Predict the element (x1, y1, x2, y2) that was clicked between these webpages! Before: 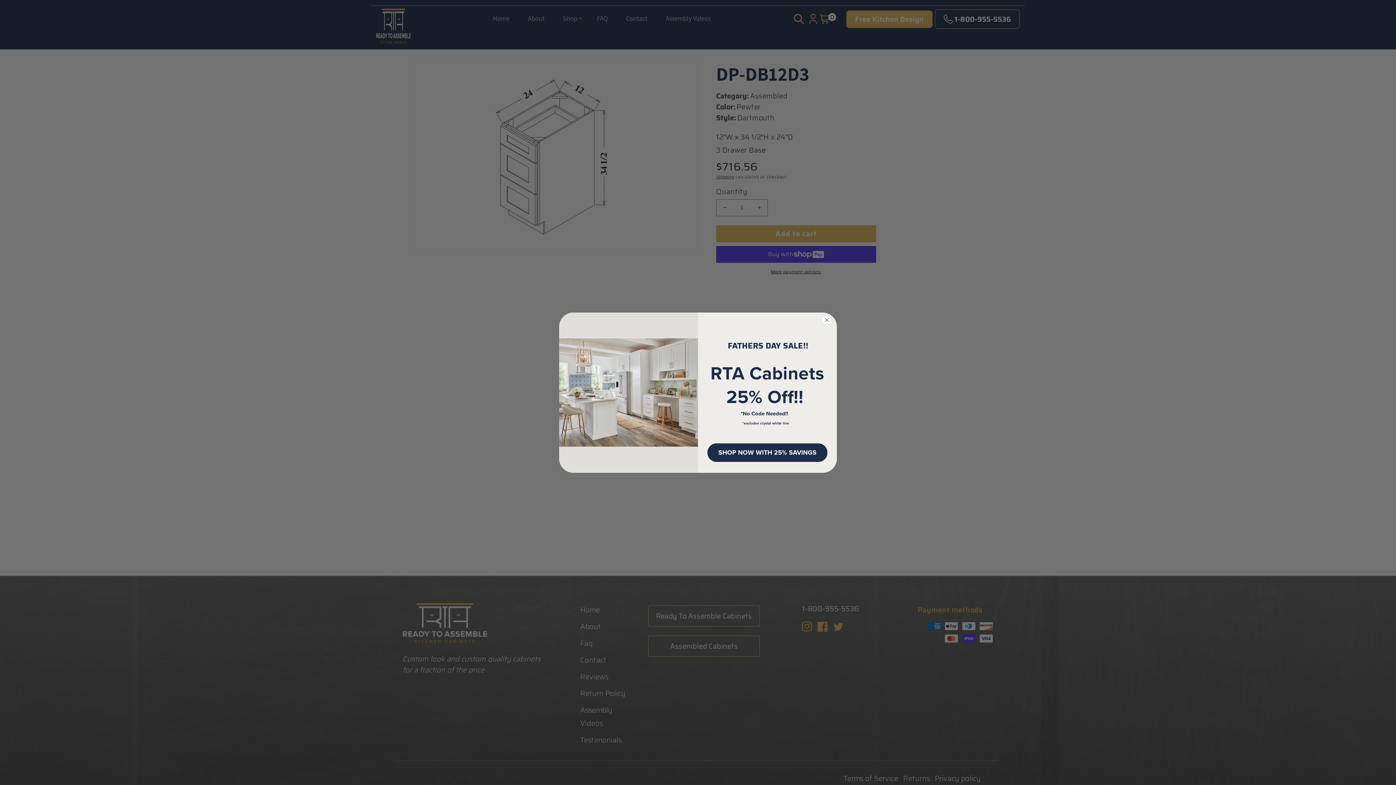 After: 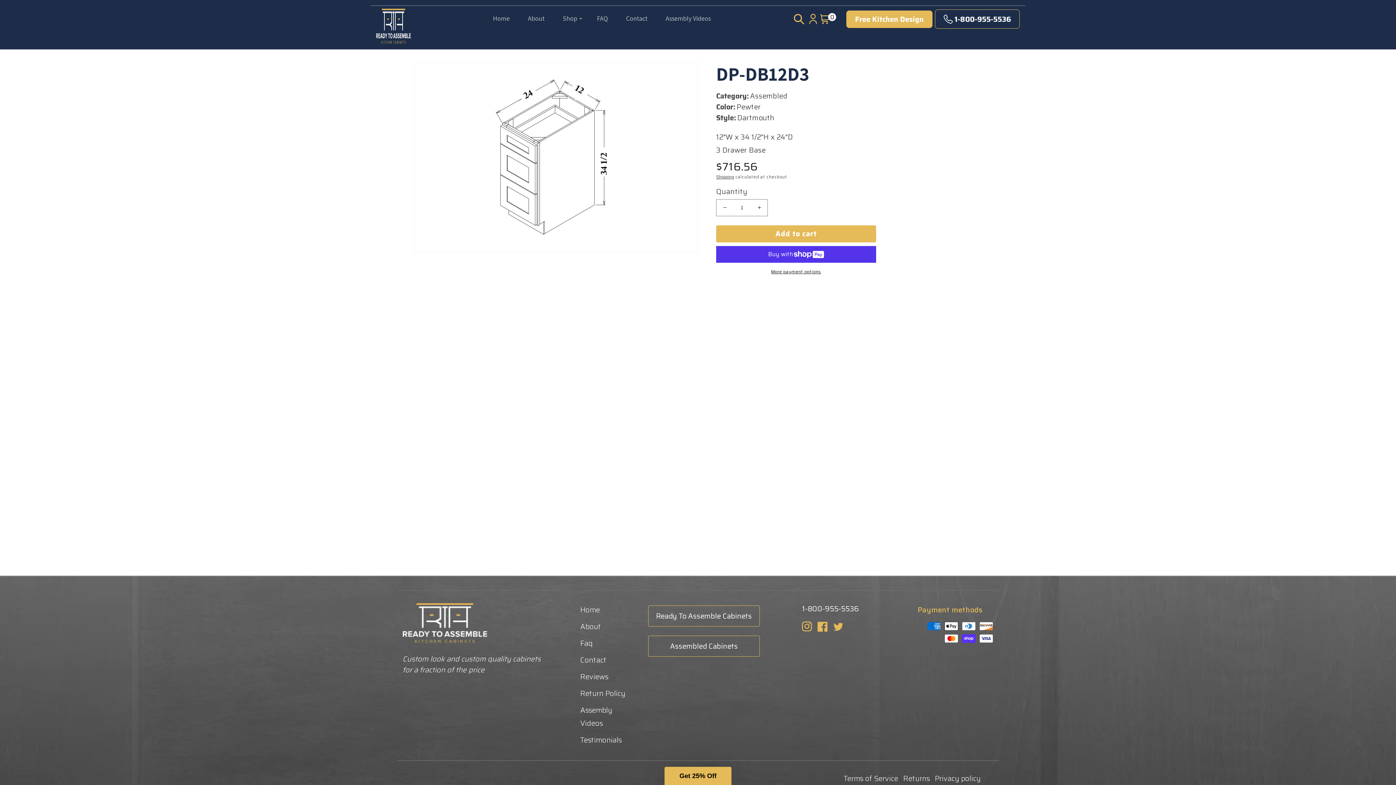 Action: bbox: (822, 331, 831, 340) label: Close dialog